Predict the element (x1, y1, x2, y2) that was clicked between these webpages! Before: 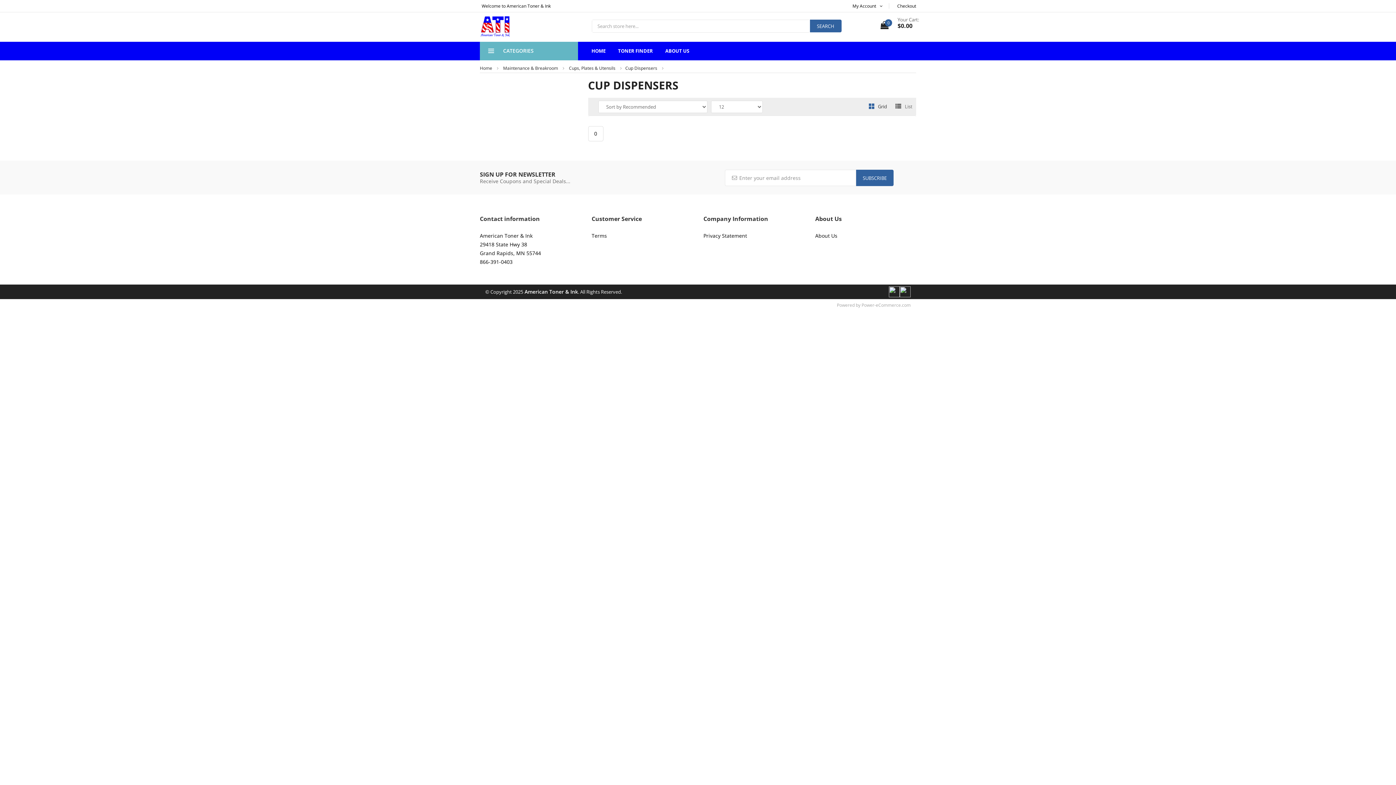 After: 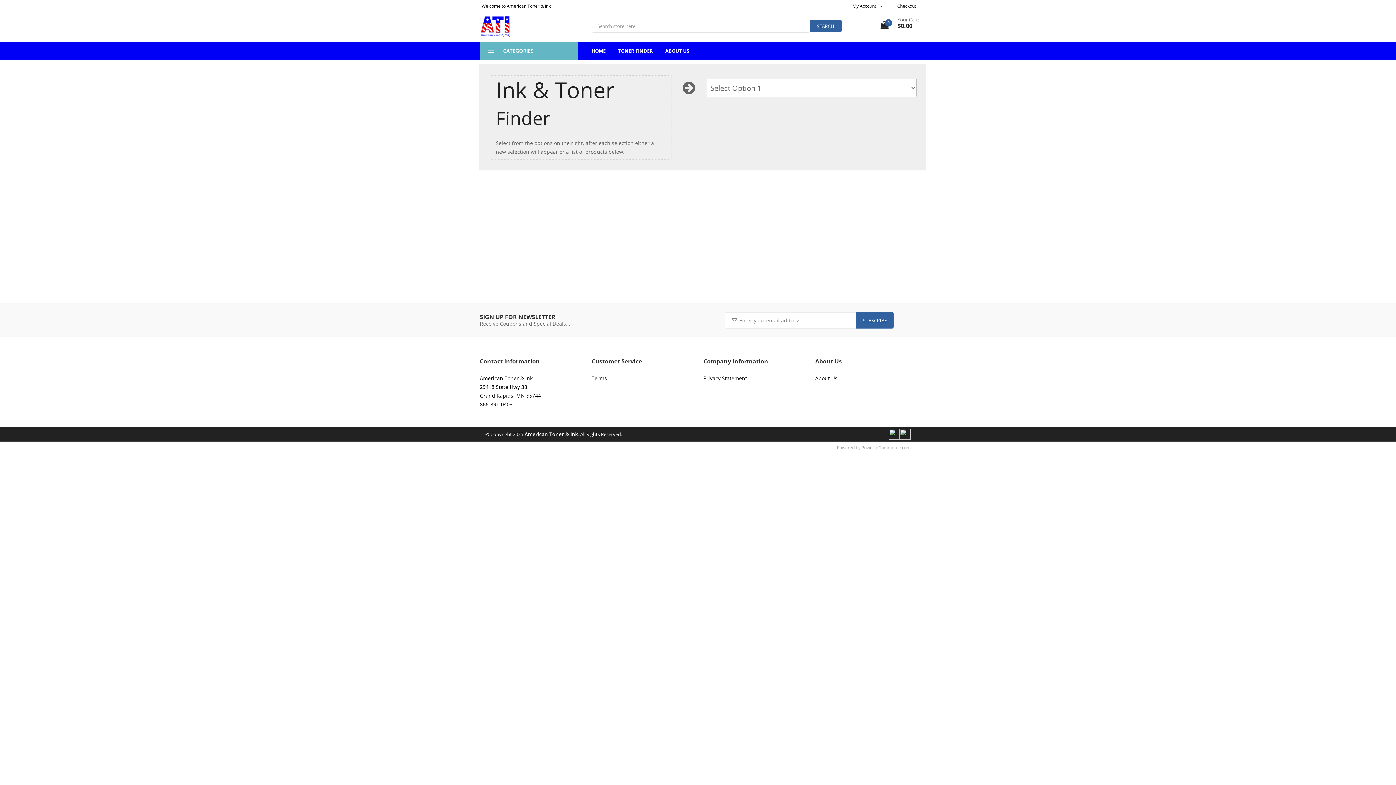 Action: bbox: (618, 47, 653, 54) label: TONER FINDER